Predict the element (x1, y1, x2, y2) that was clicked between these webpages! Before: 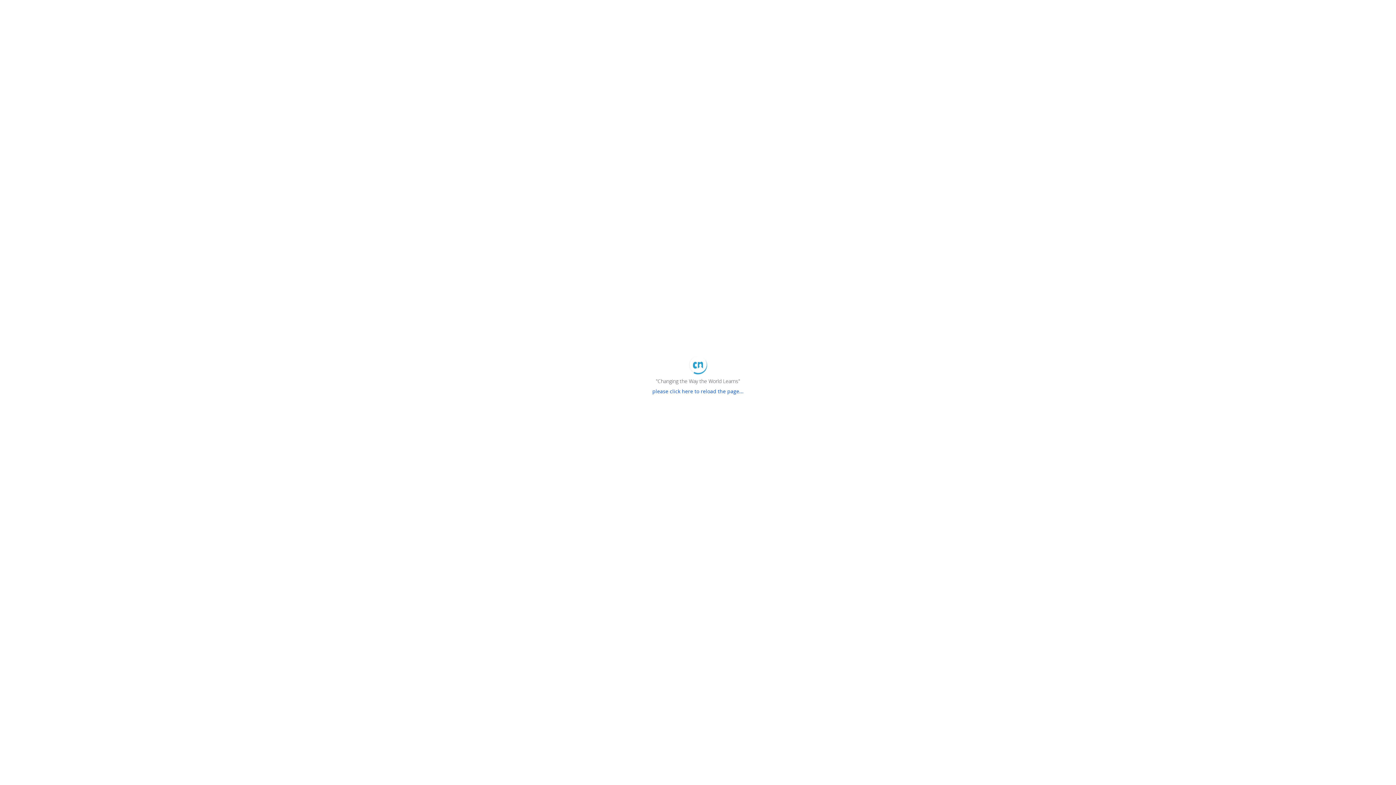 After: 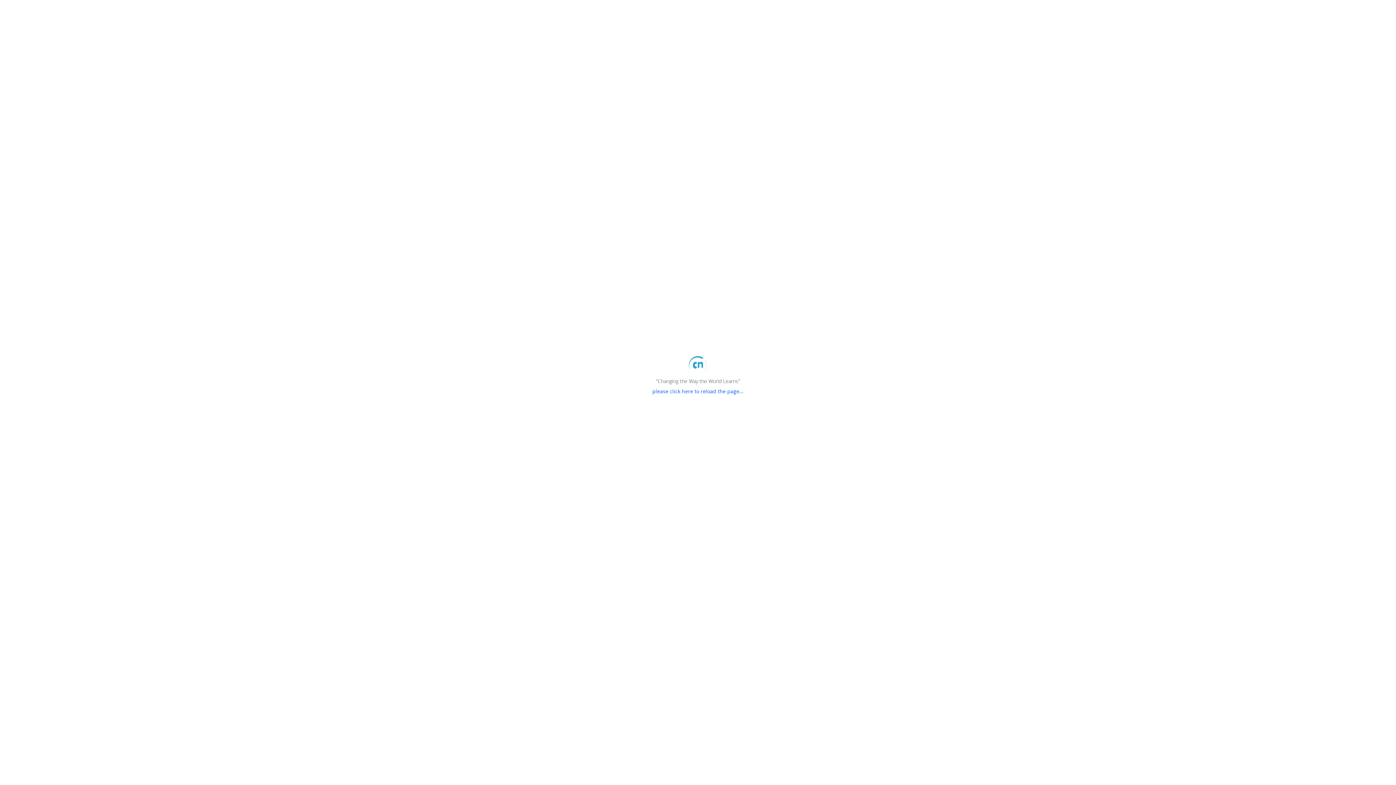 Action: label: please click here to reload the page... bbox: (652, 388, 743, 394)